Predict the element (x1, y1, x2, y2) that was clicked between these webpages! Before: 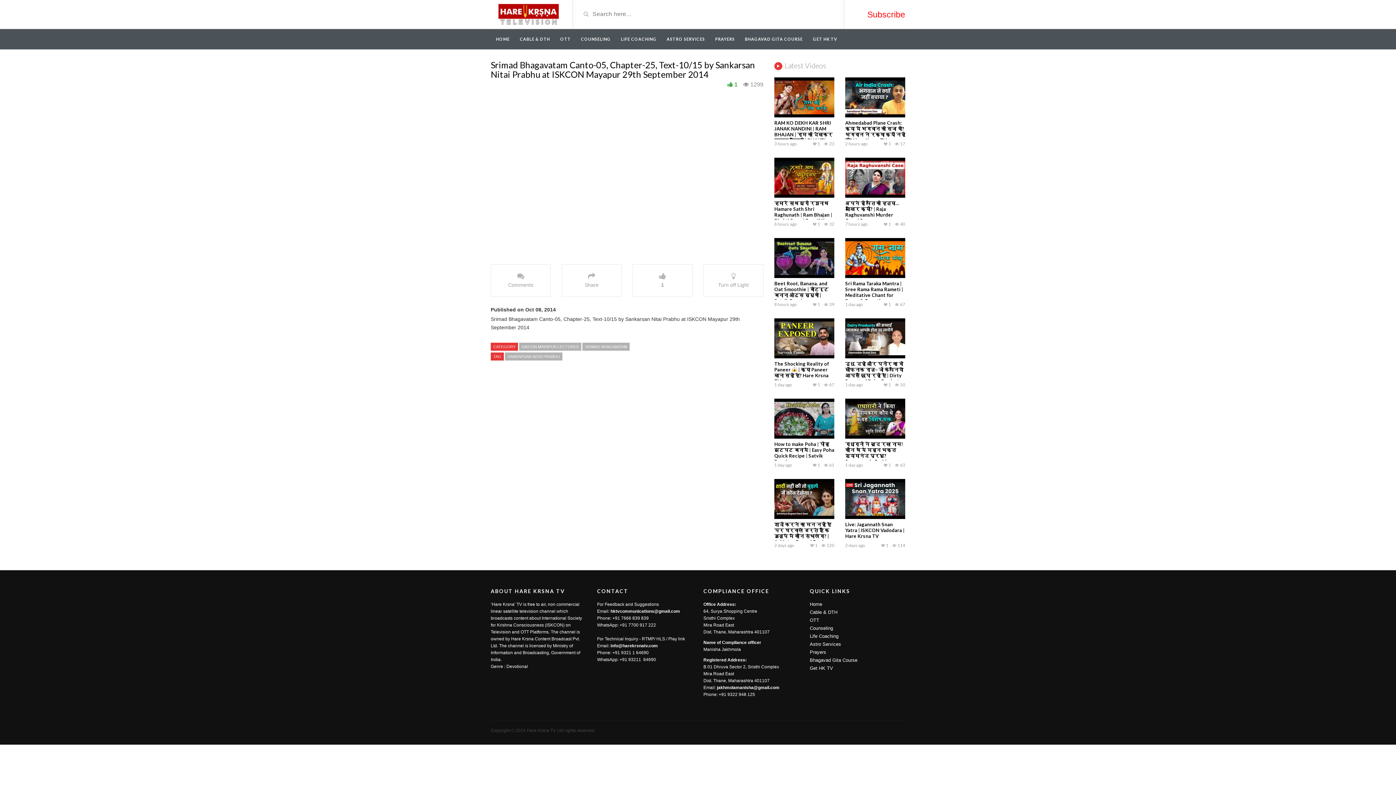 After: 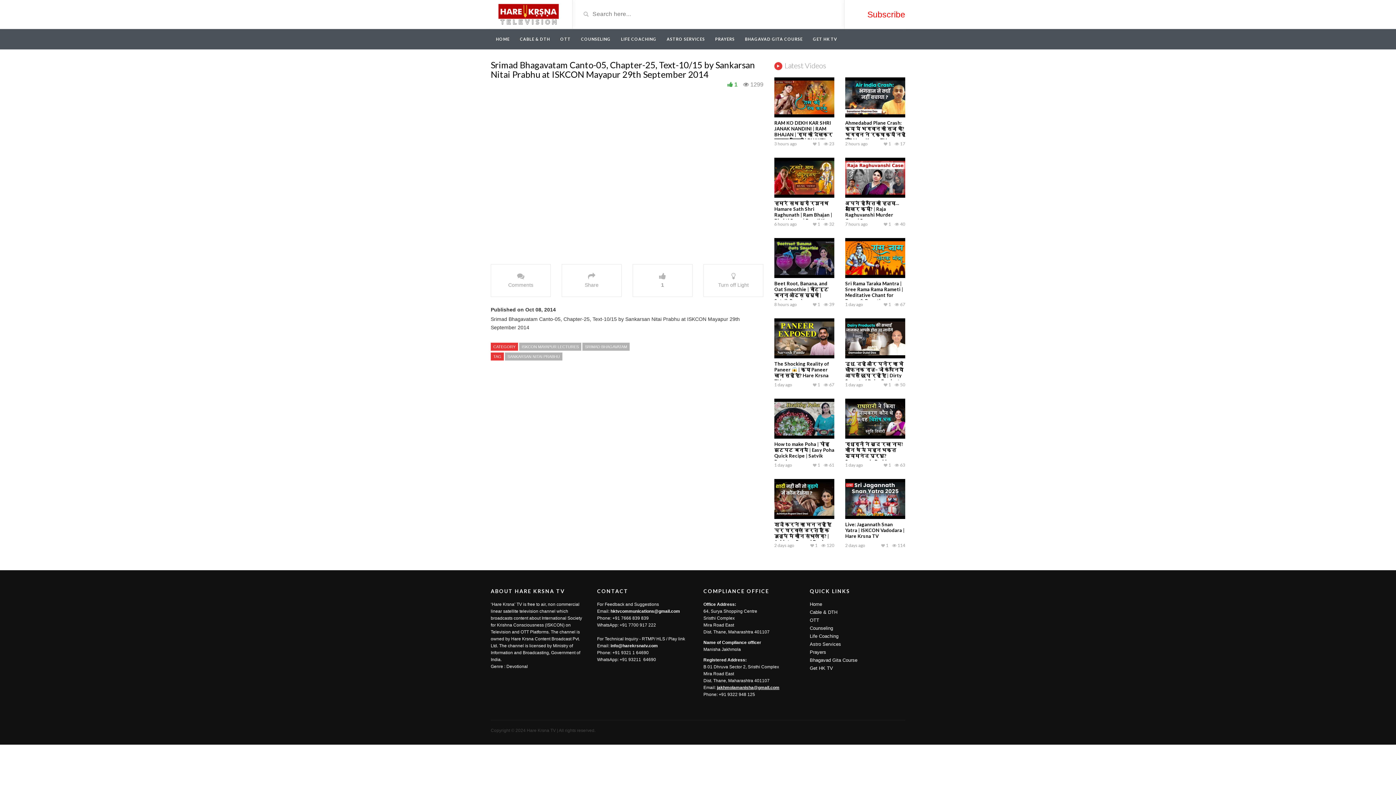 Action: label: jakhmolamanisha@gmail.com bbox: (717, 685, 779, 690)